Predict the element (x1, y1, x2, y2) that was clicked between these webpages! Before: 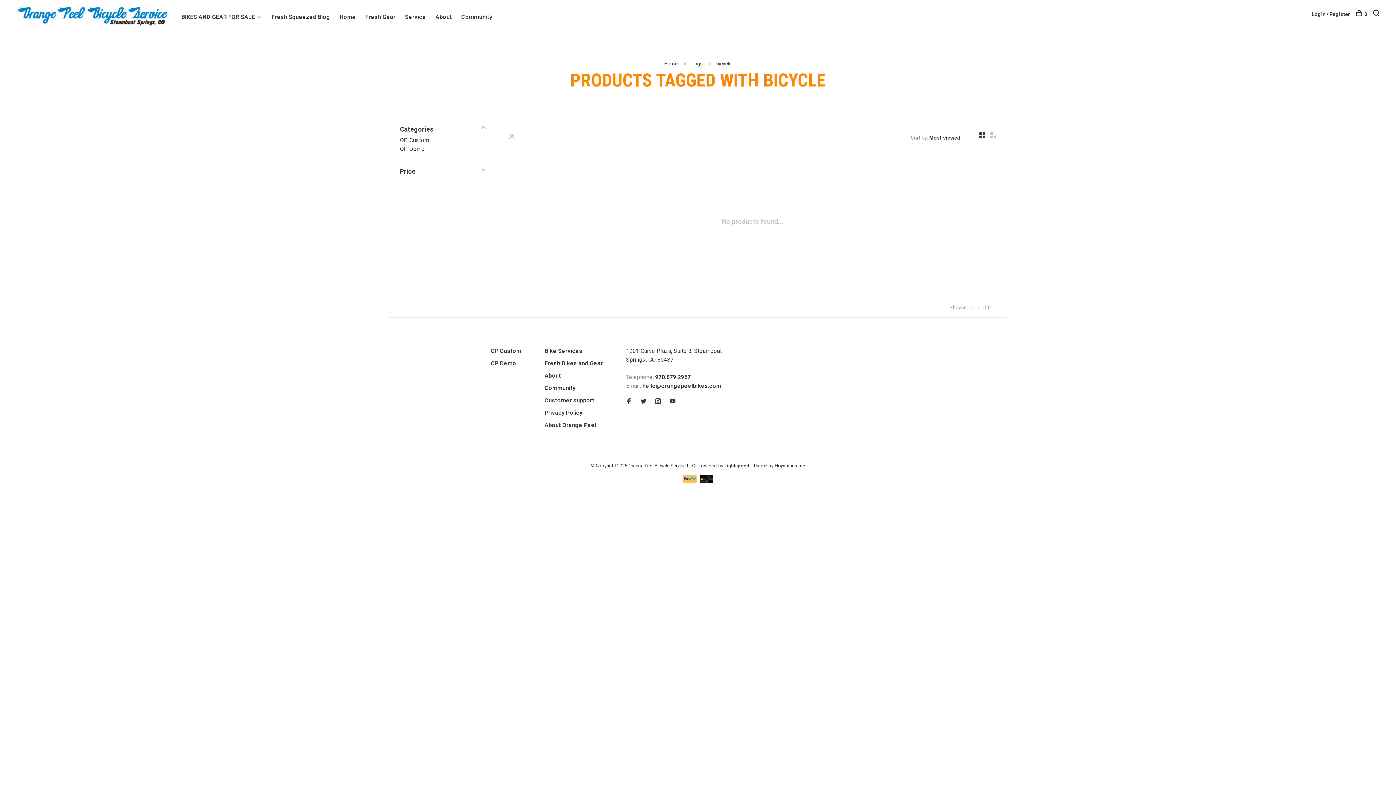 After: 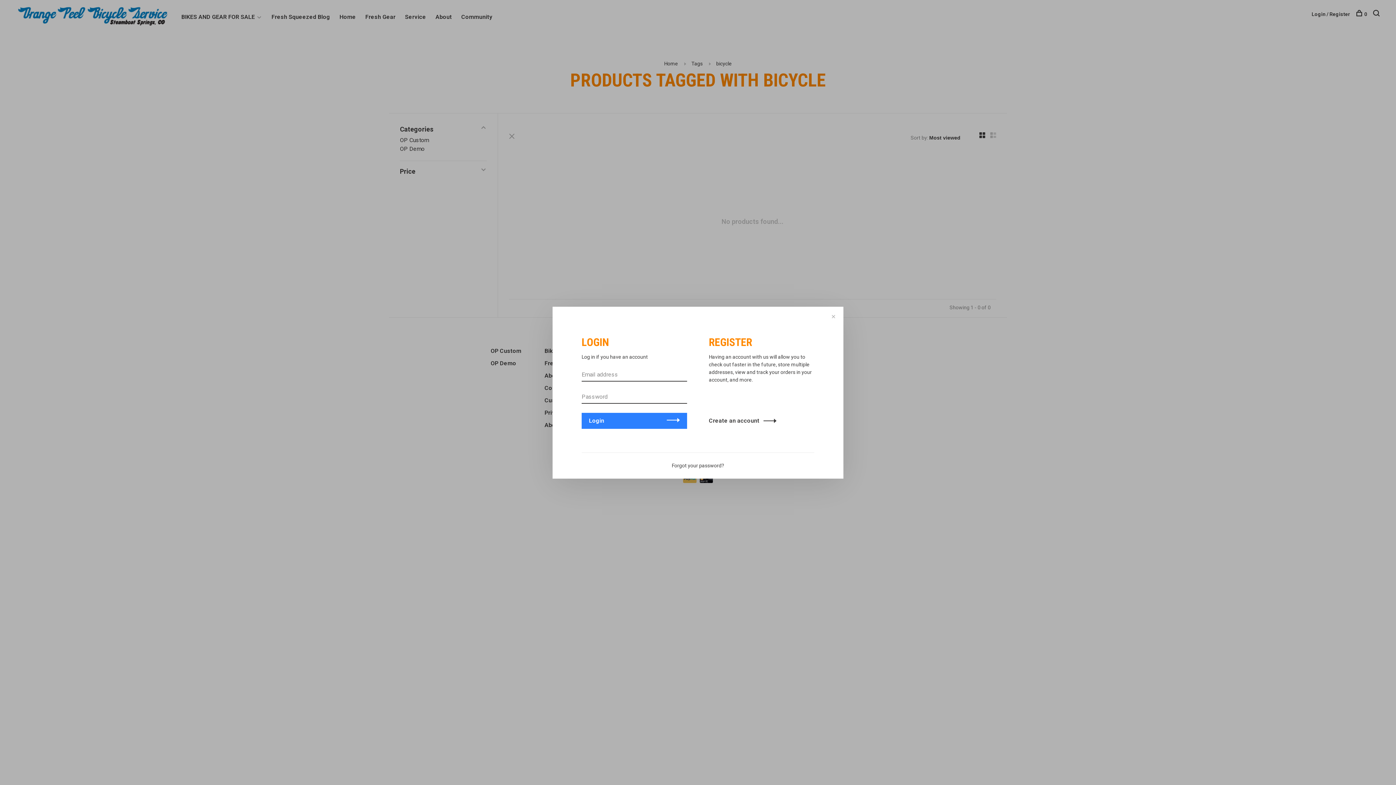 Action: label: Login / Register bbox: (1312, 11, 1350, 17)